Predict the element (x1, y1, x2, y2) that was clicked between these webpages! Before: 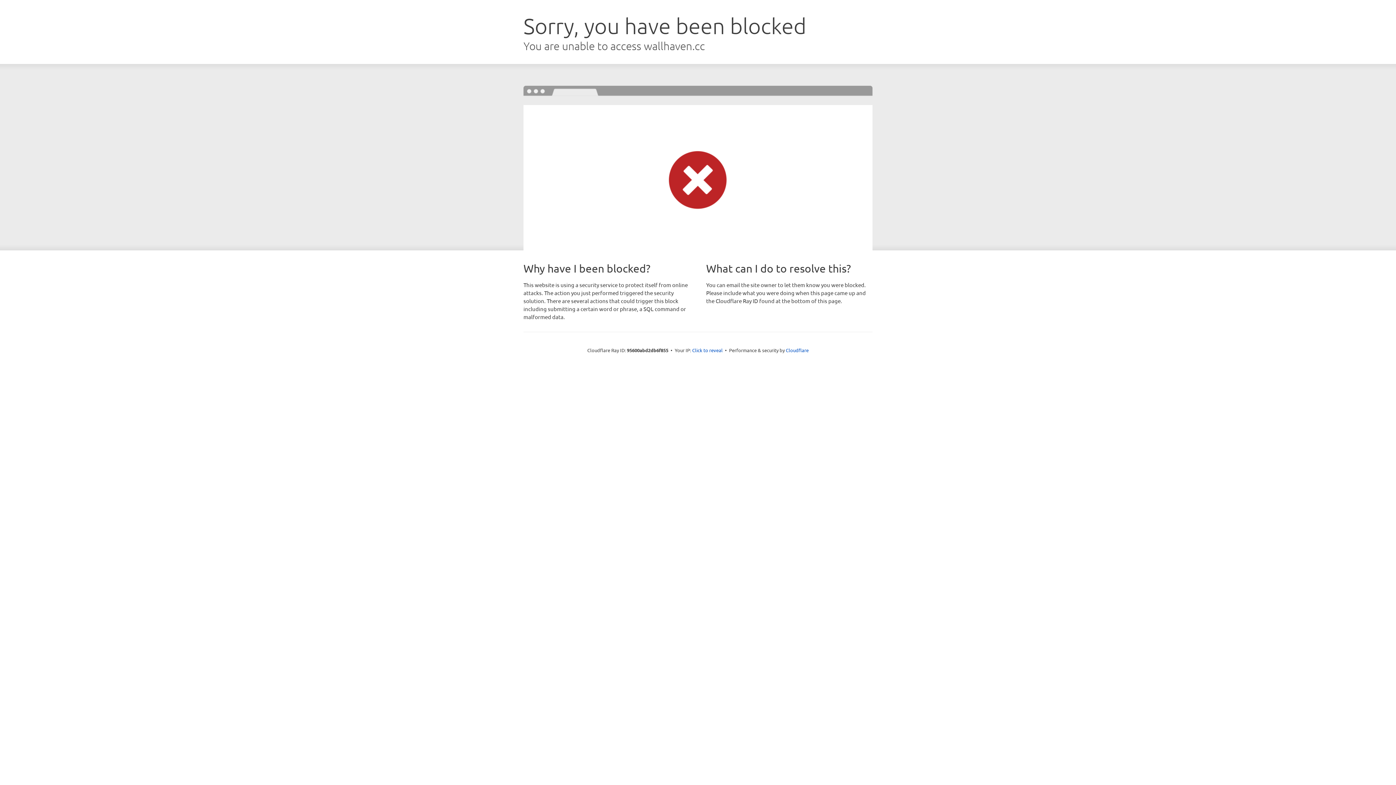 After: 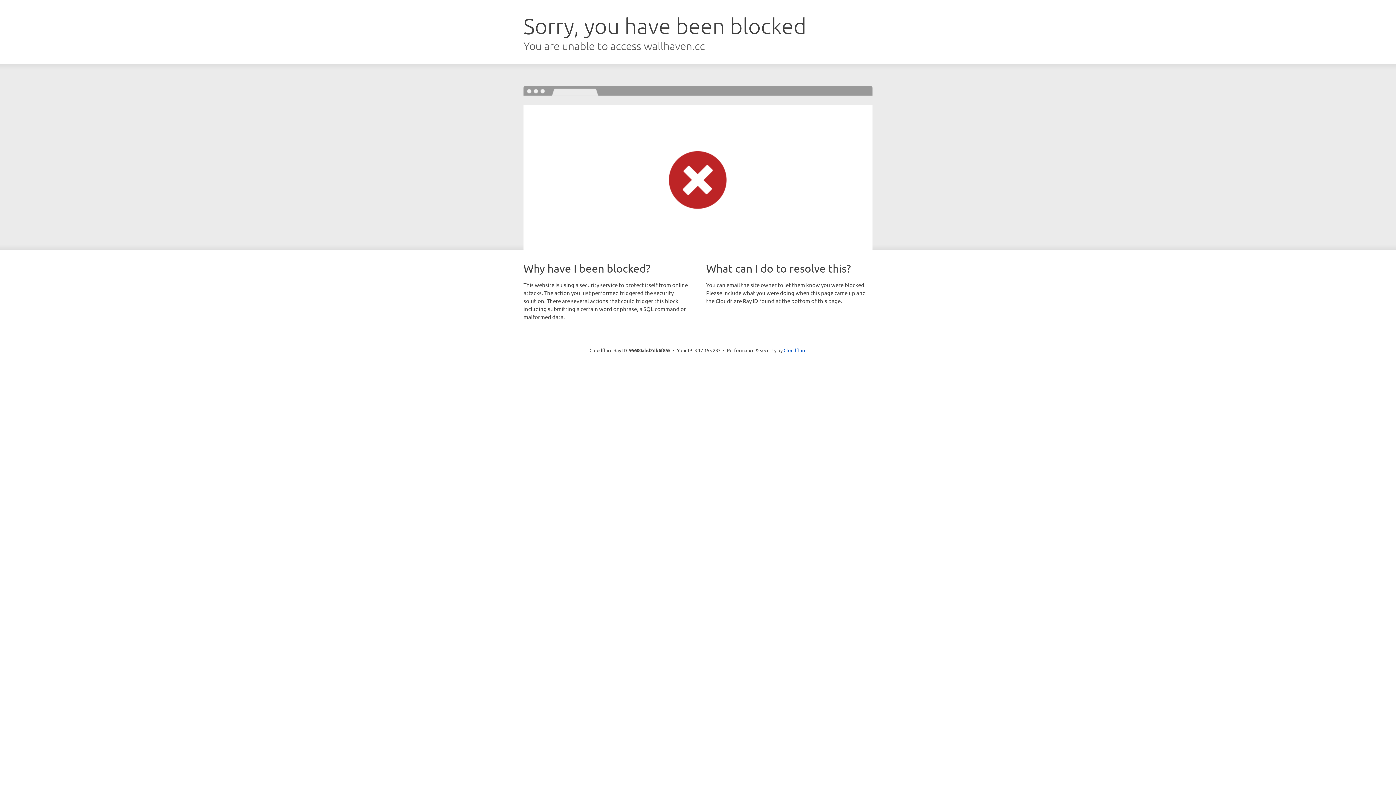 Action: bbox: (692, 346, 722, 353) label: Click to reveal